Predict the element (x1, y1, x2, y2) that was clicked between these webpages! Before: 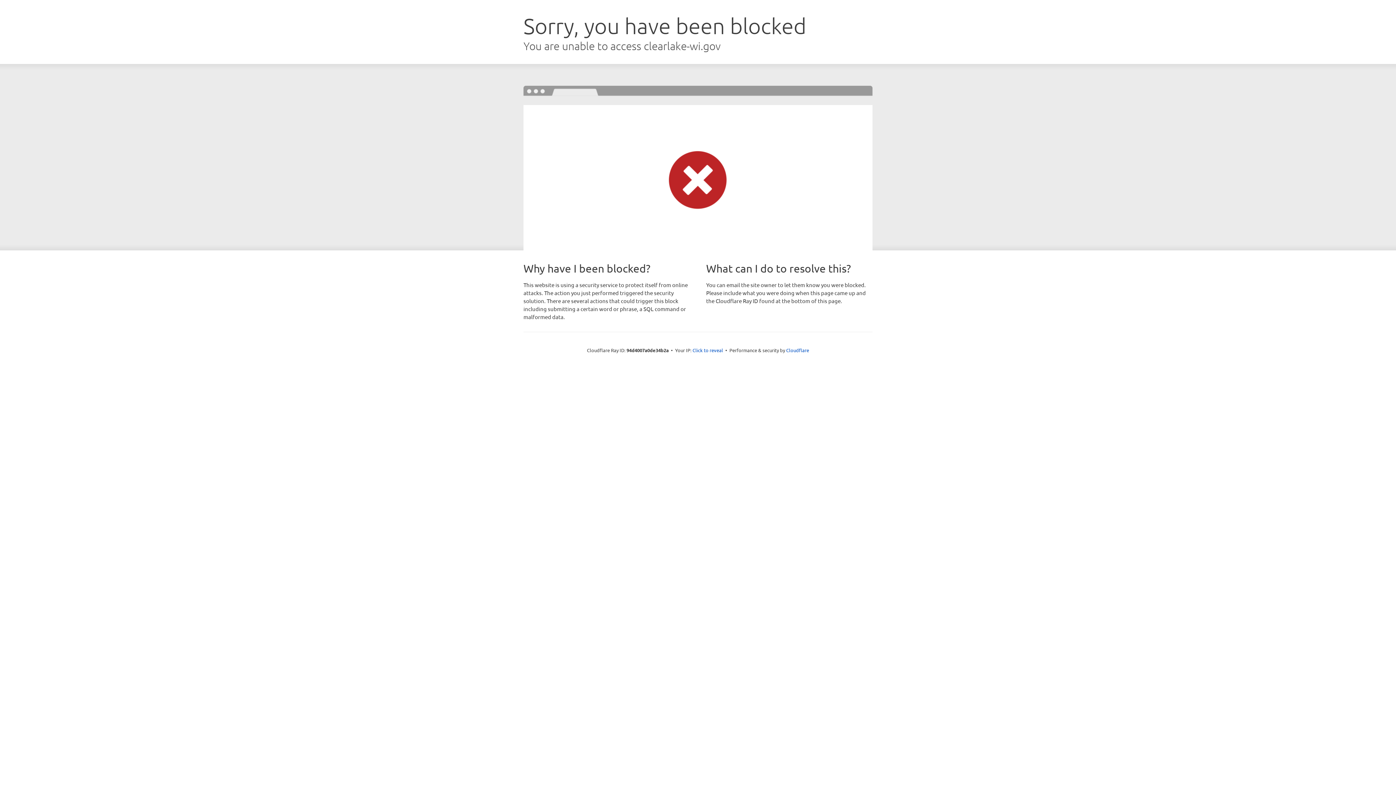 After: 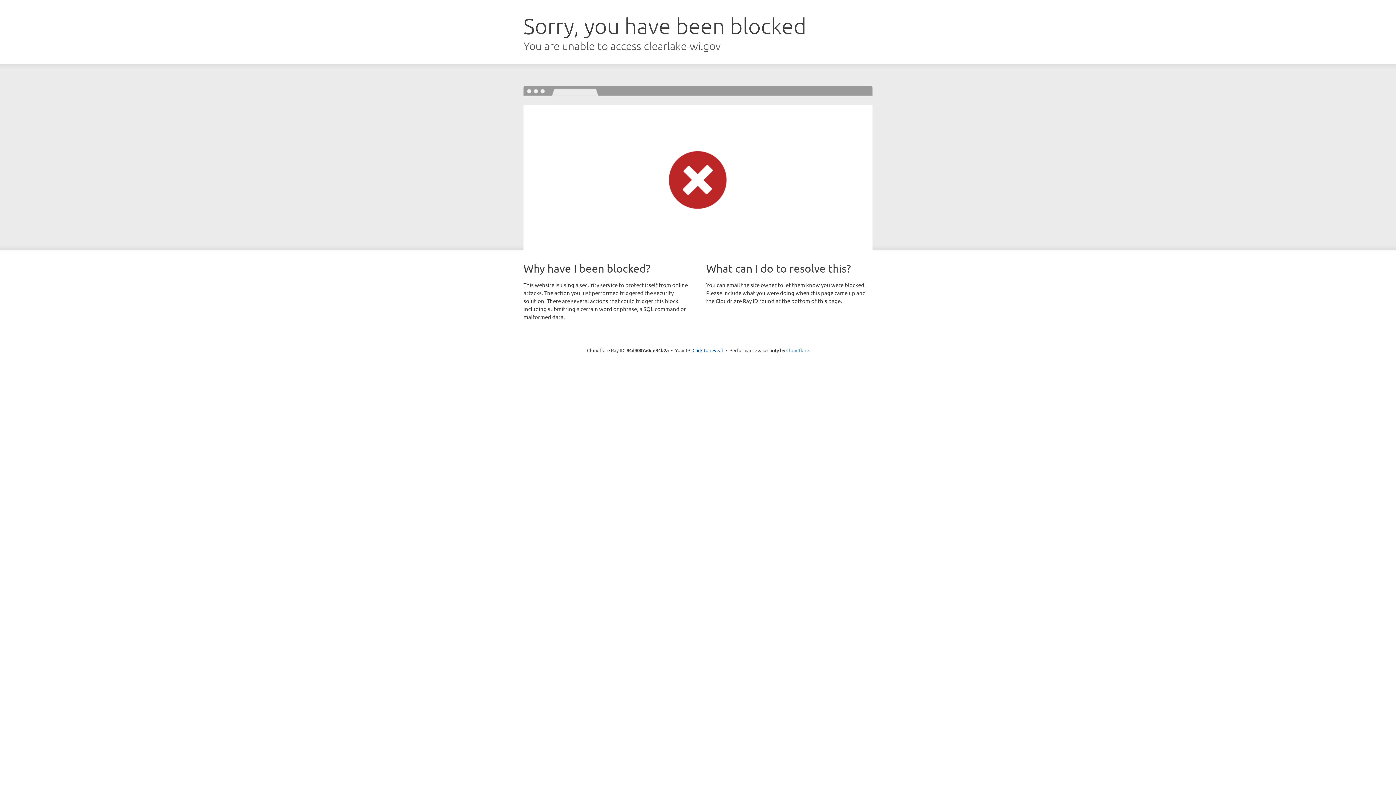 Action: bbox: (786, 347, 809, 353) label: Cloudflare